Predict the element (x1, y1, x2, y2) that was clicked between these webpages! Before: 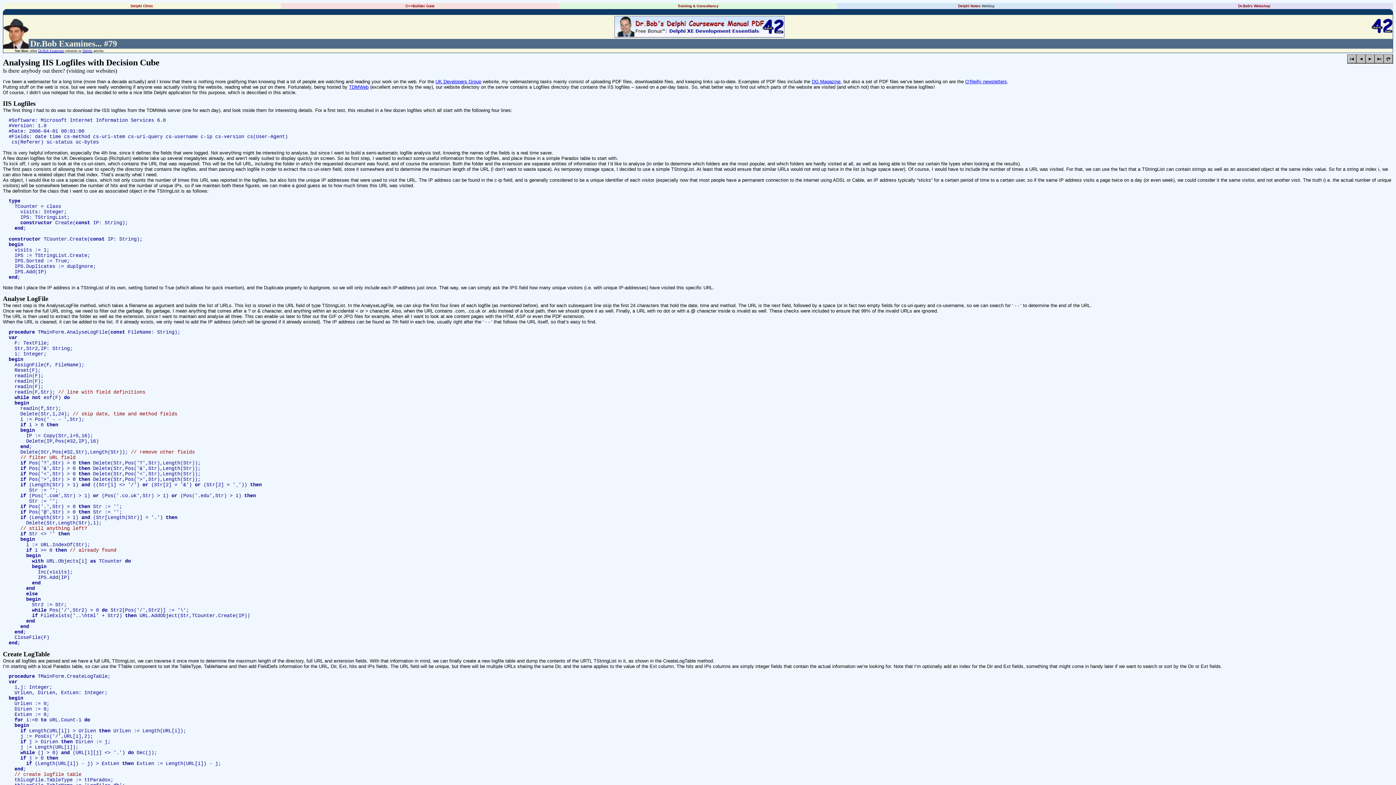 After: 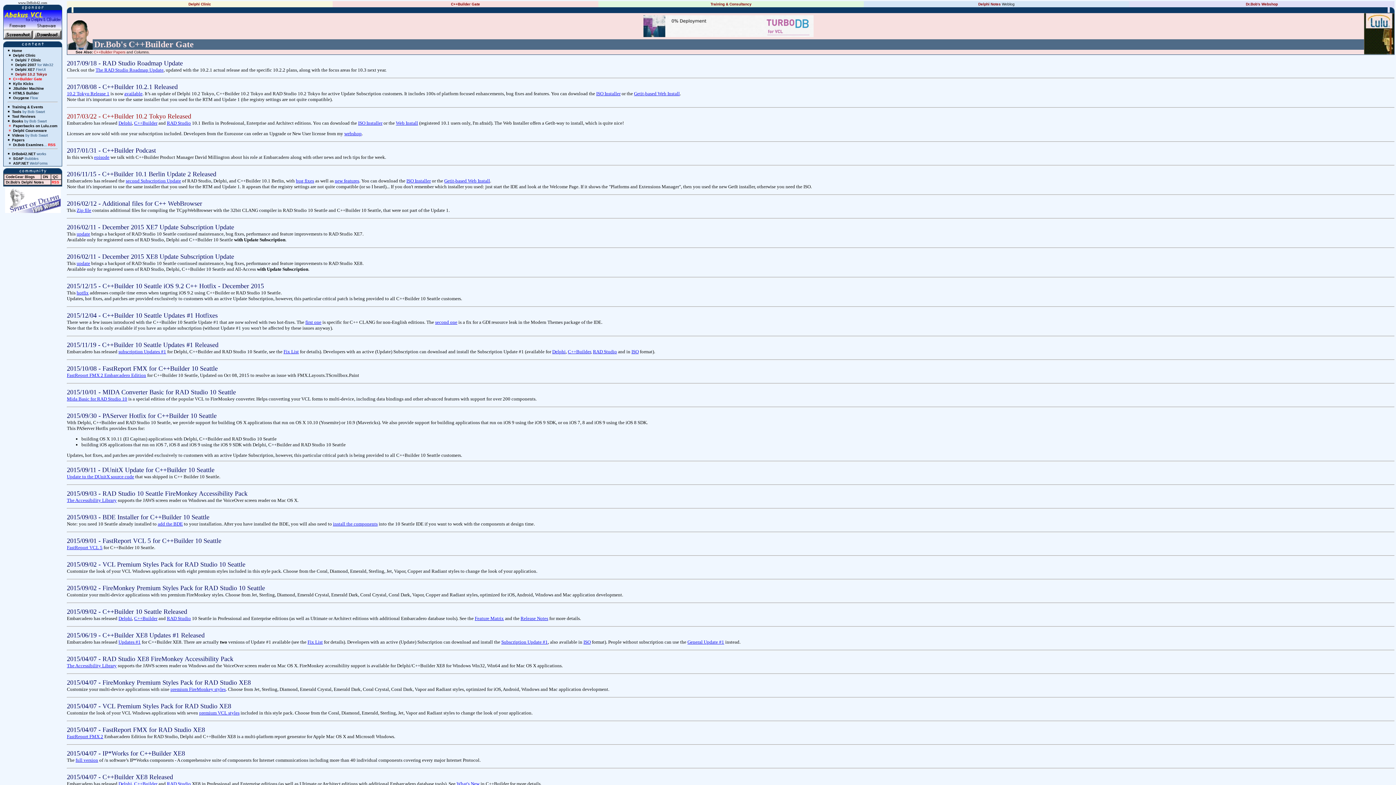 Action: label: C++Builder Gate bbox: (405, 4, 434, 8)